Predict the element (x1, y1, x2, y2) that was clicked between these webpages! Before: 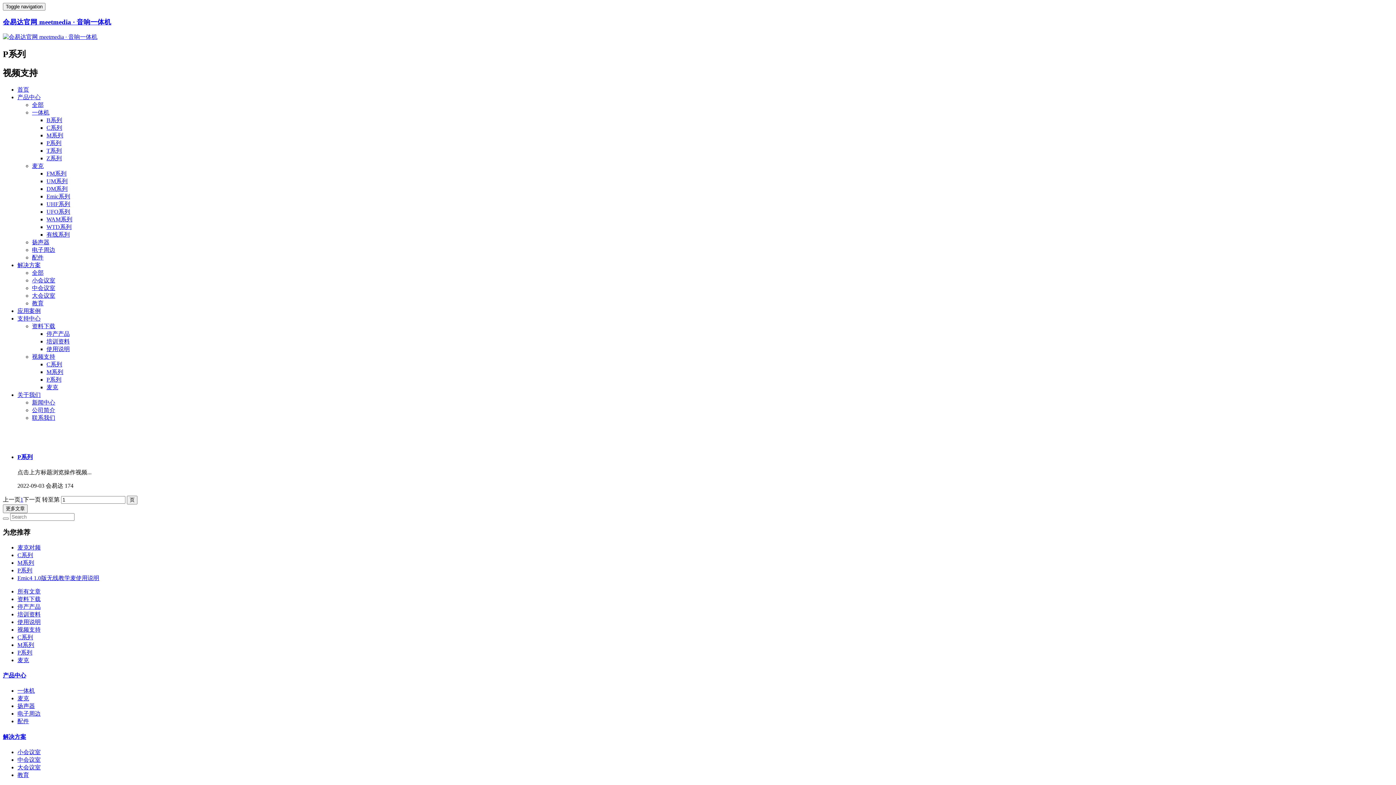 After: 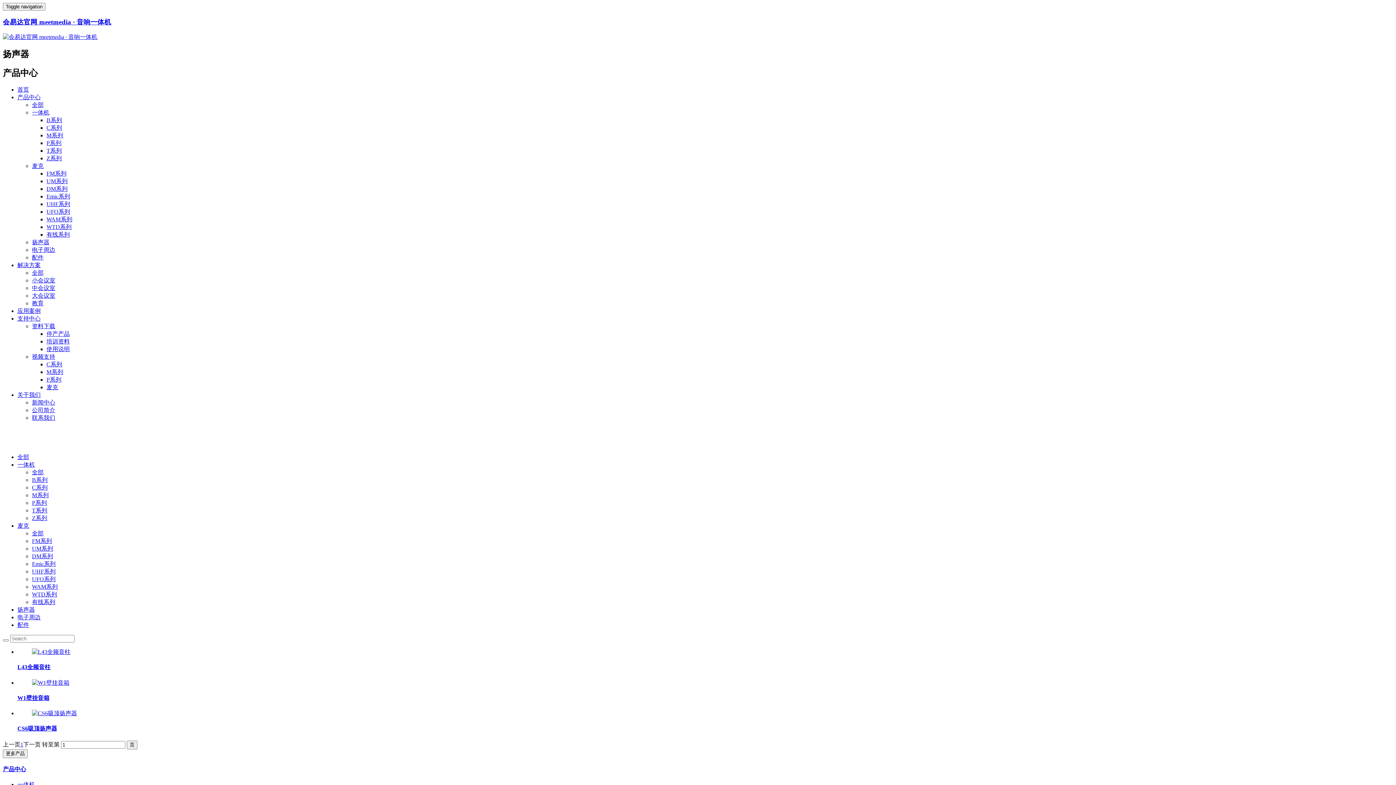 Action: label: 扬声器 bbox: (32, 239, 49, 245)